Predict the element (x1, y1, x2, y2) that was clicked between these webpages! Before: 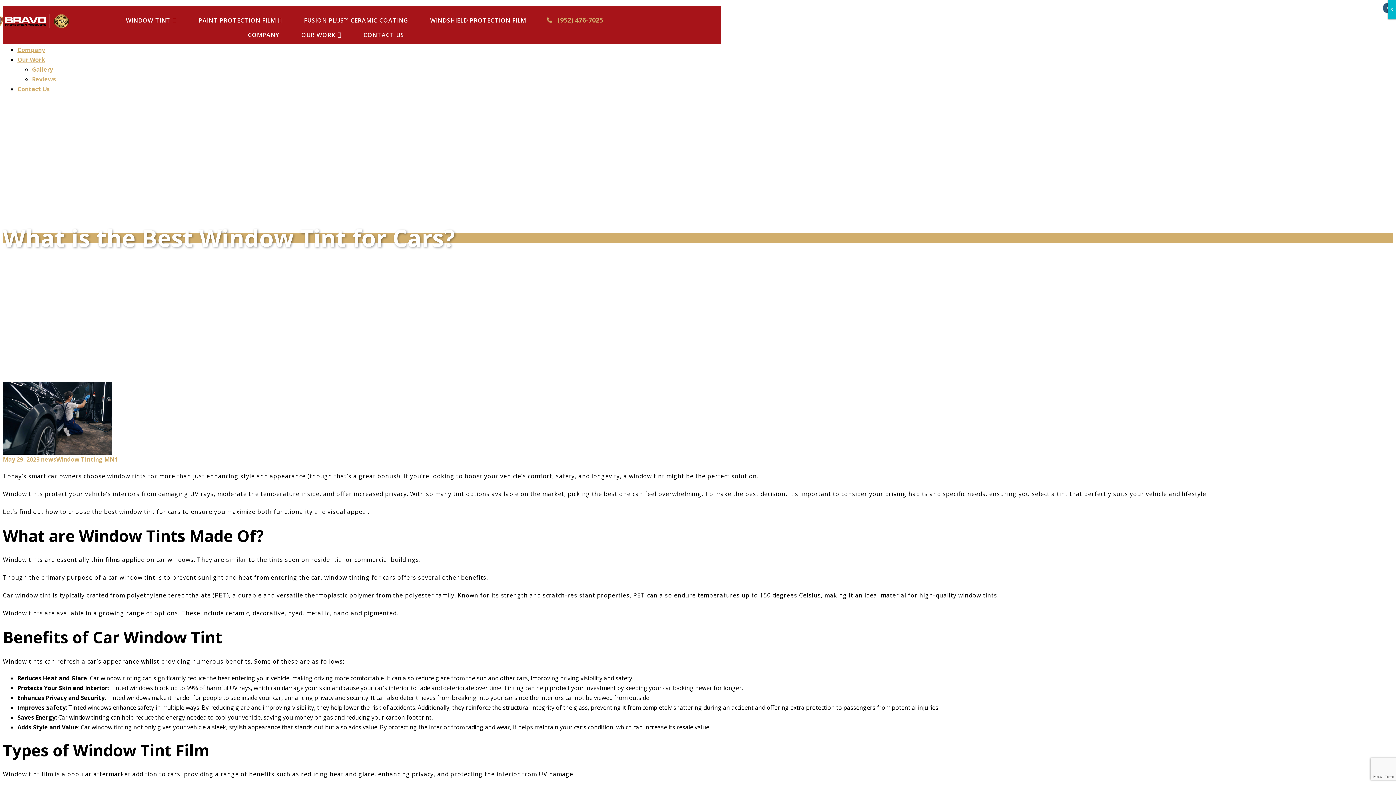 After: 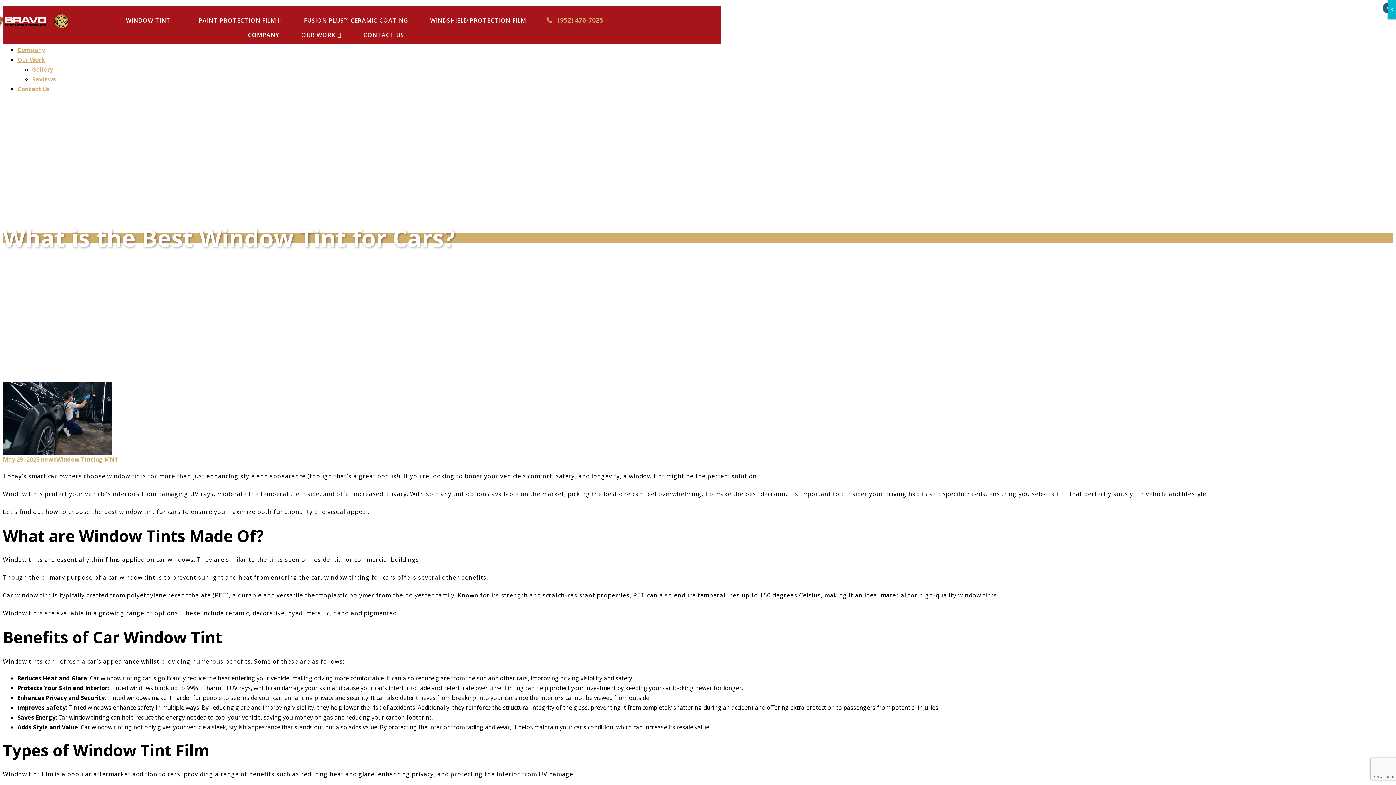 Action: label: 1 bbox: (114, 455, 117, 463)